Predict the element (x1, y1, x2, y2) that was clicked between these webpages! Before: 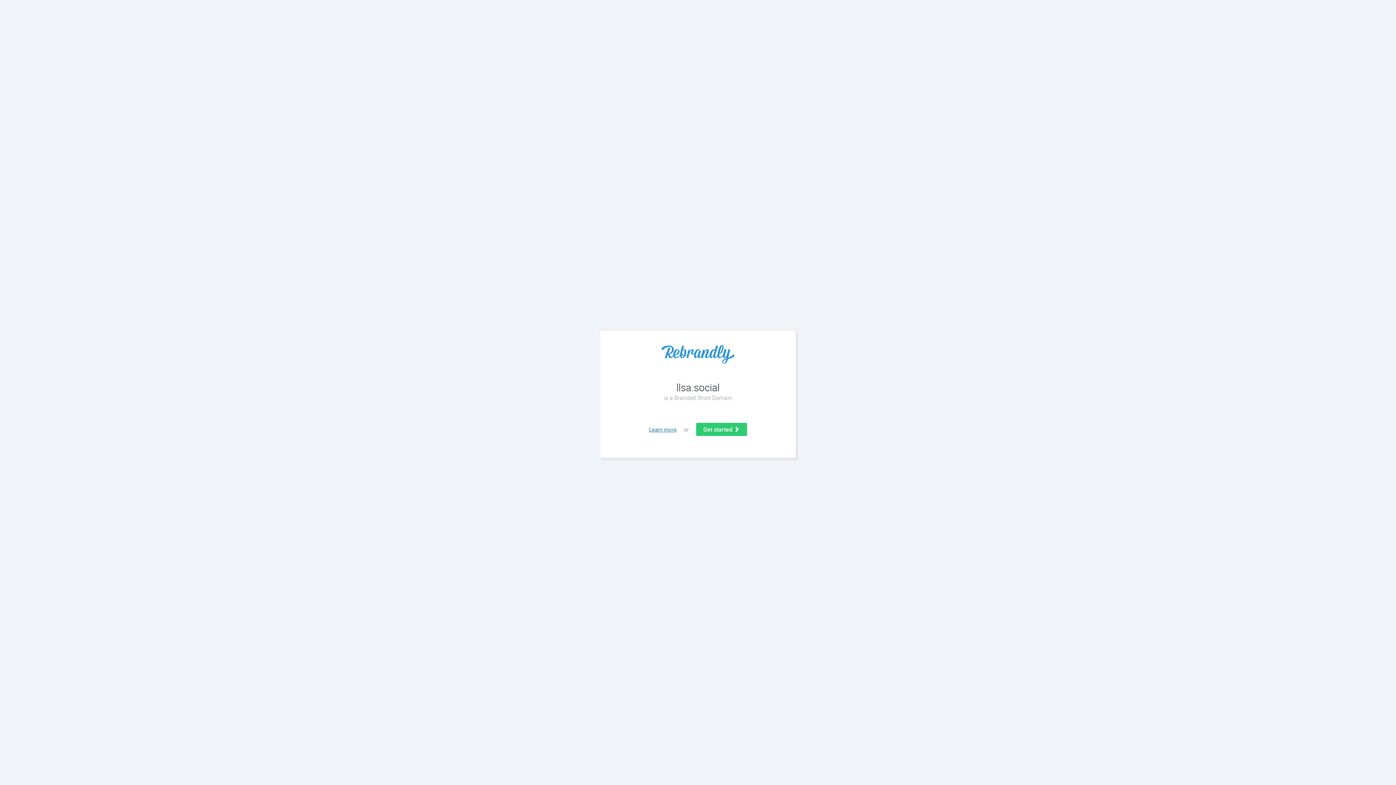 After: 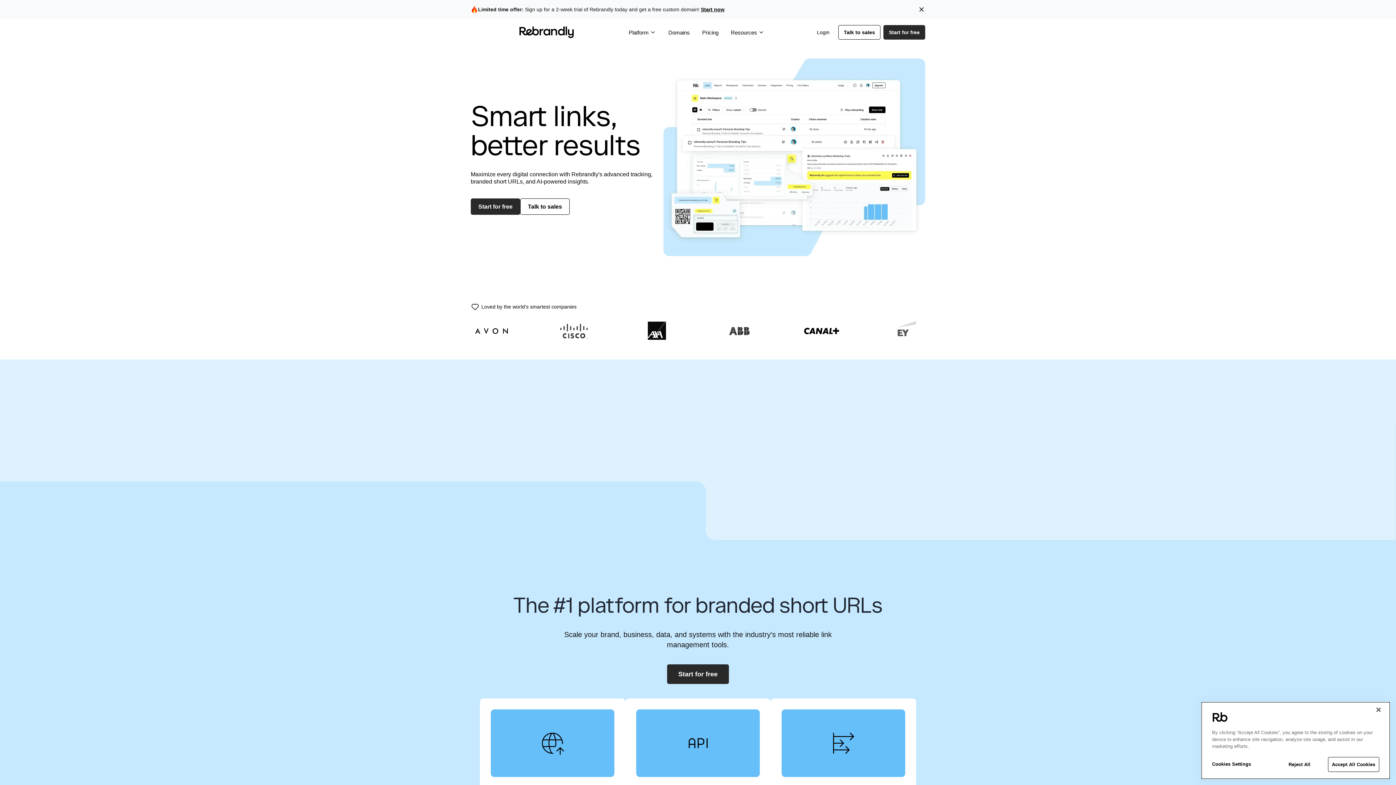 Action: bbox: (649, 426, 676, 433) label: Learn more